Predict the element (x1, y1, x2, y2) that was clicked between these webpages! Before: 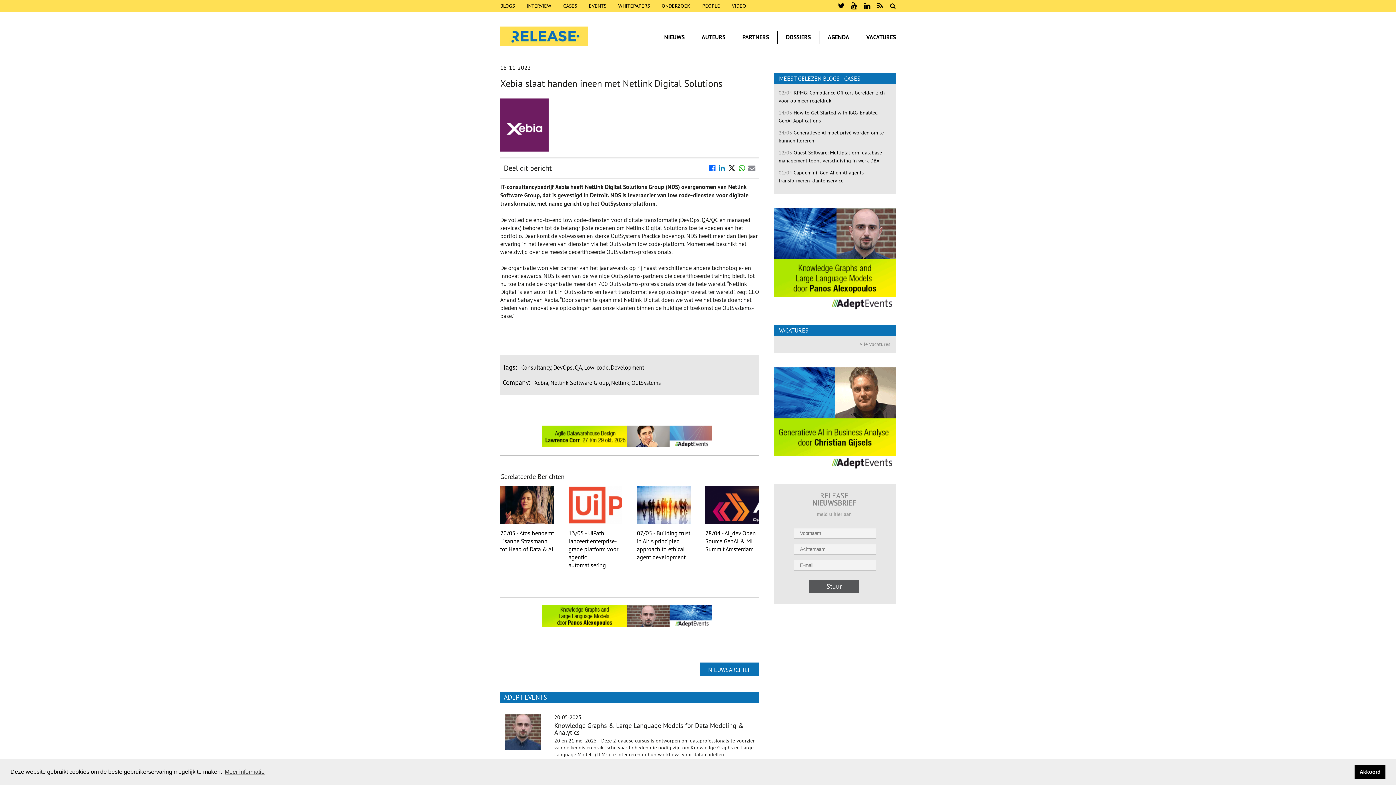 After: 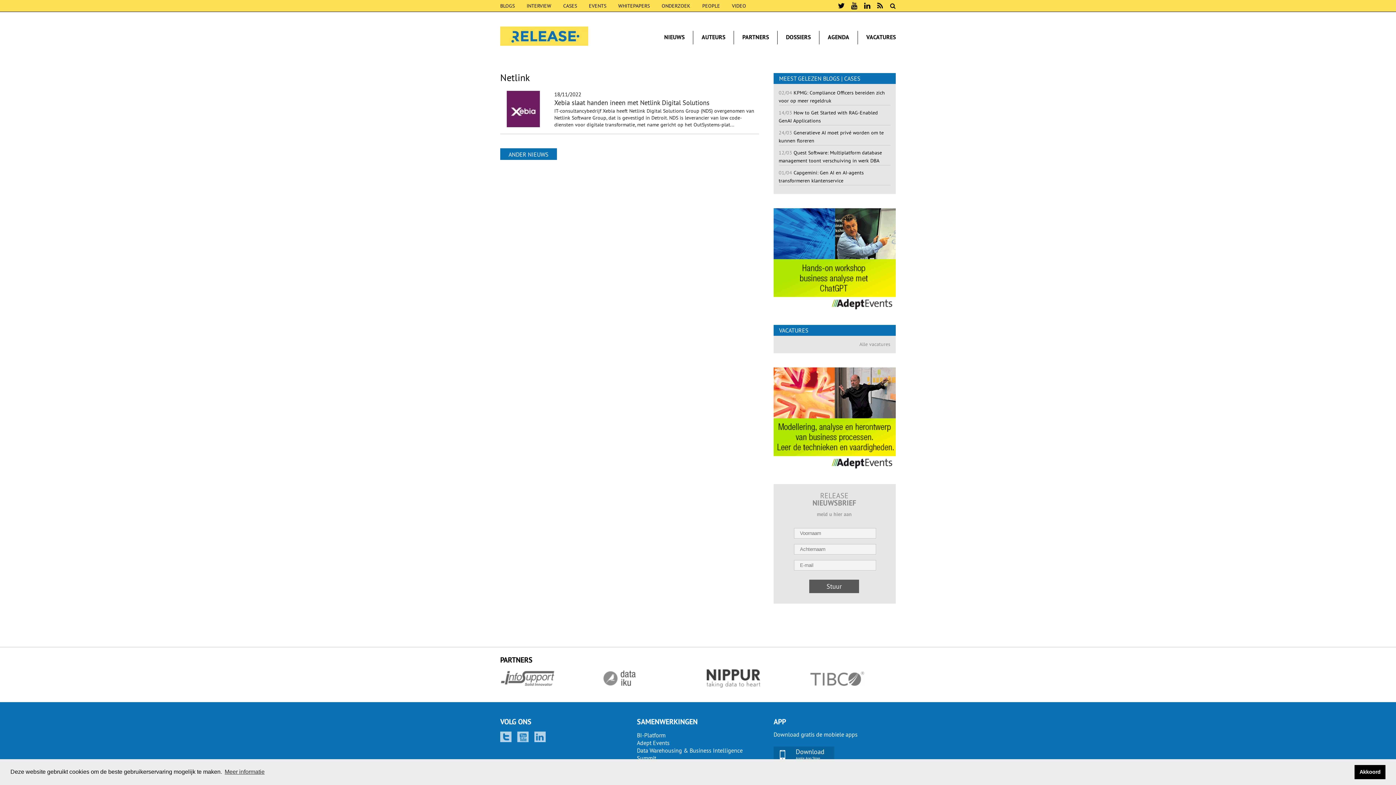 Action: label: Netlink bbox: (611, 379, 629, 386)